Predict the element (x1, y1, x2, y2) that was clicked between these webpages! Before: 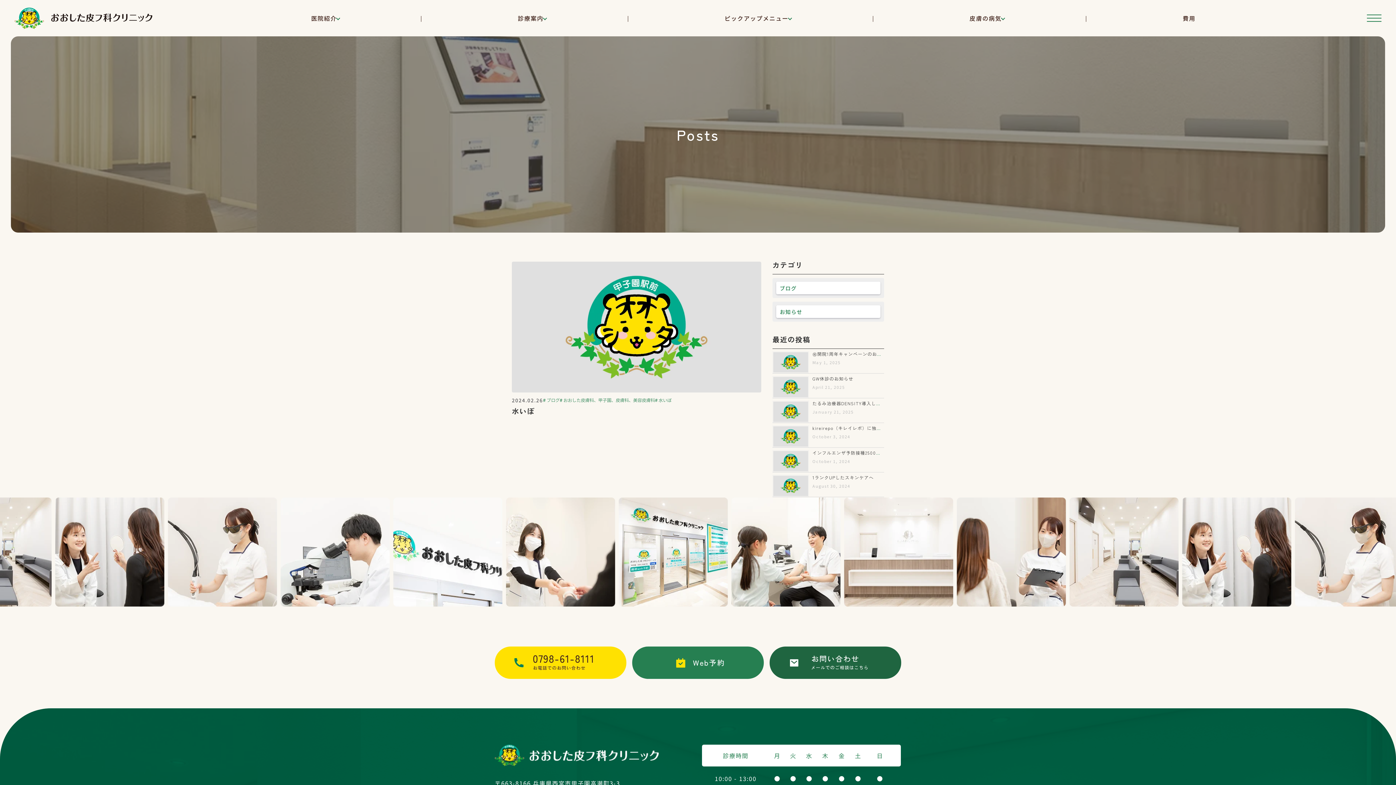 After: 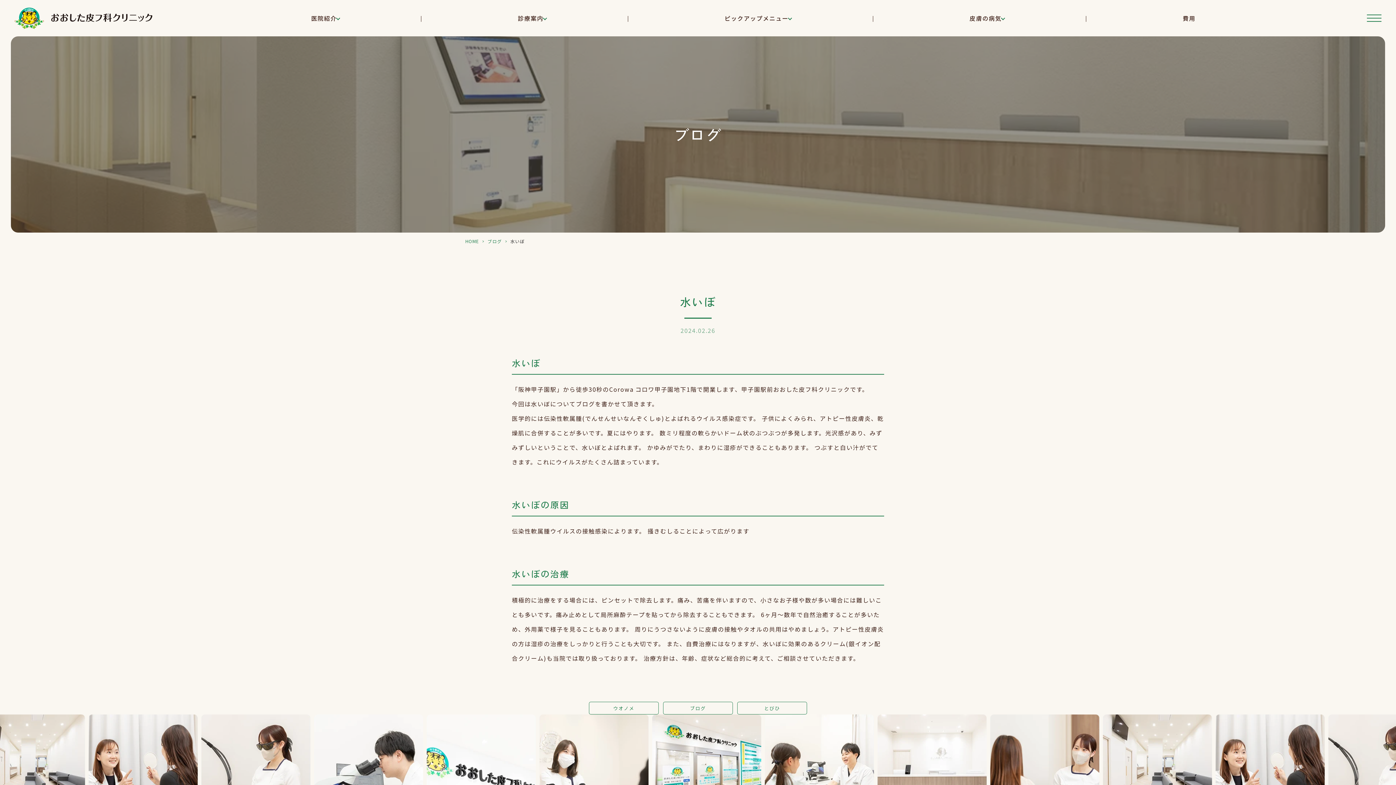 Action: bbox: (512, 261, 761, 392)